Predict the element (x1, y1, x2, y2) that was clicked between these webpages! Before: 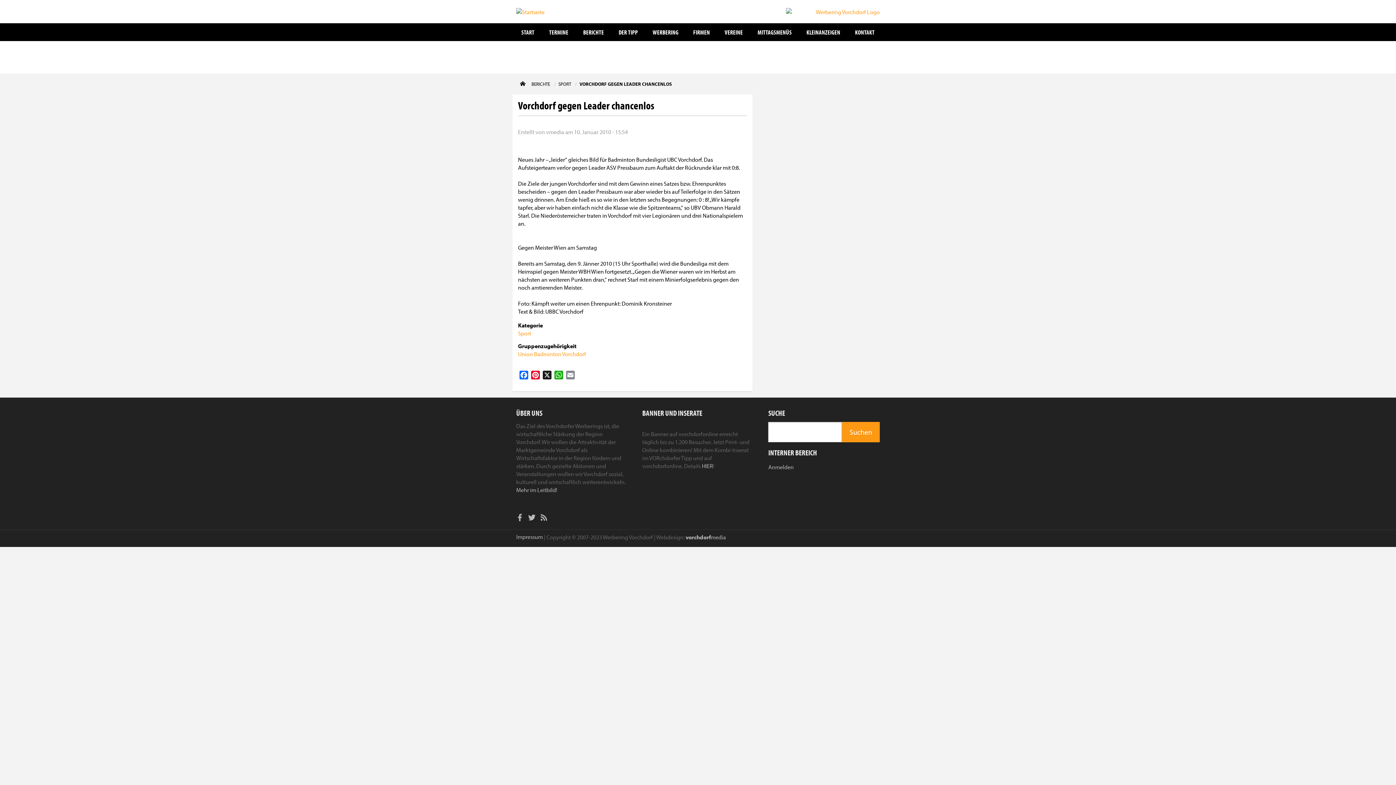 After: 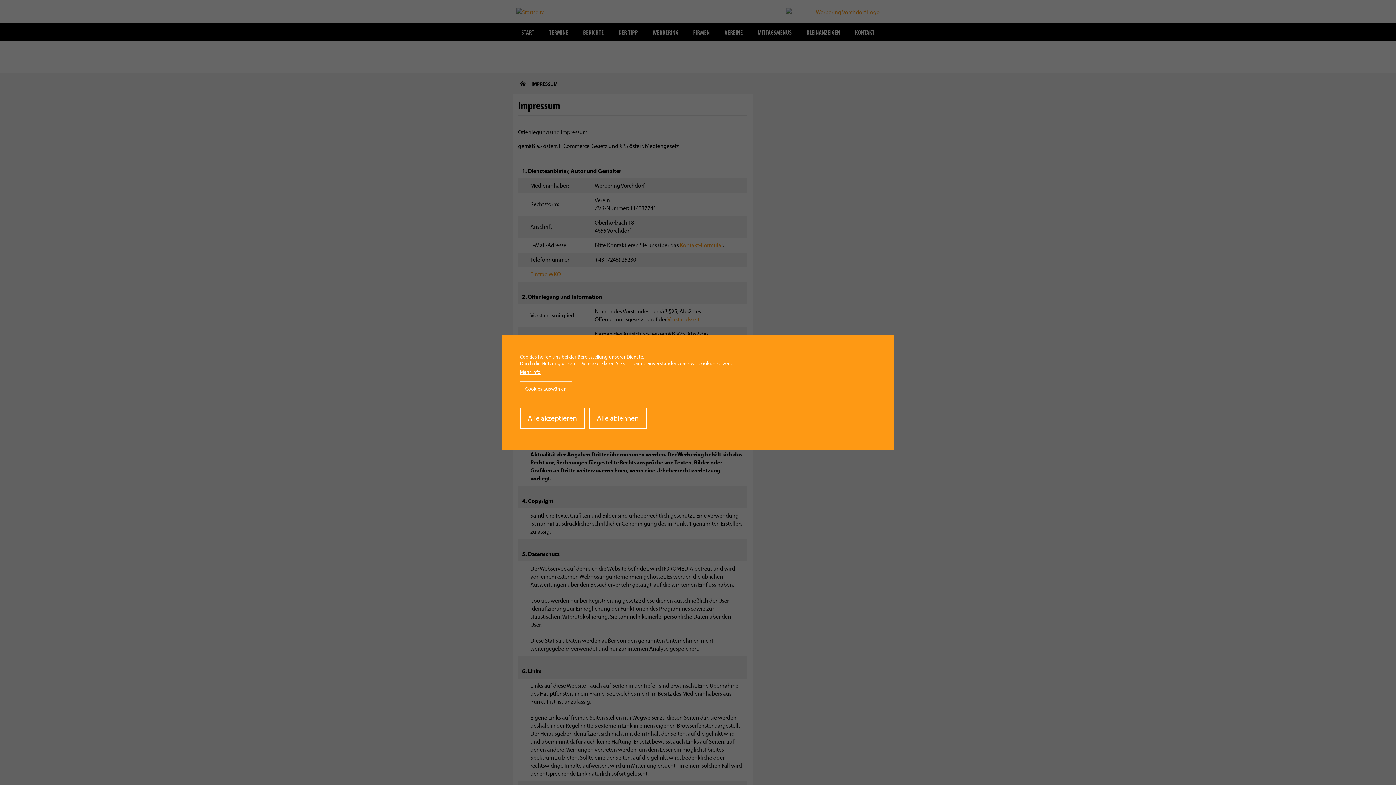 Action: bbox: (516, 534, 542, 540) label: Impressum